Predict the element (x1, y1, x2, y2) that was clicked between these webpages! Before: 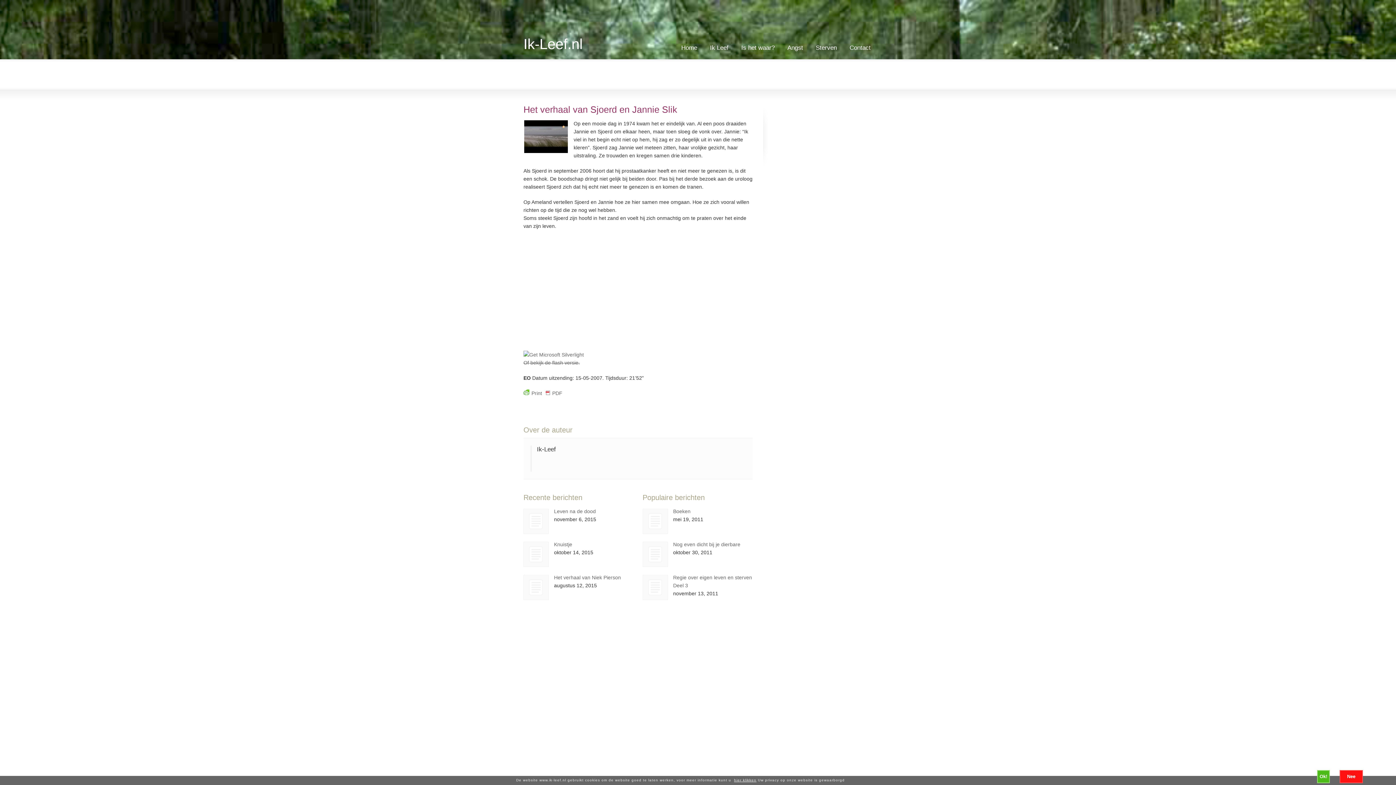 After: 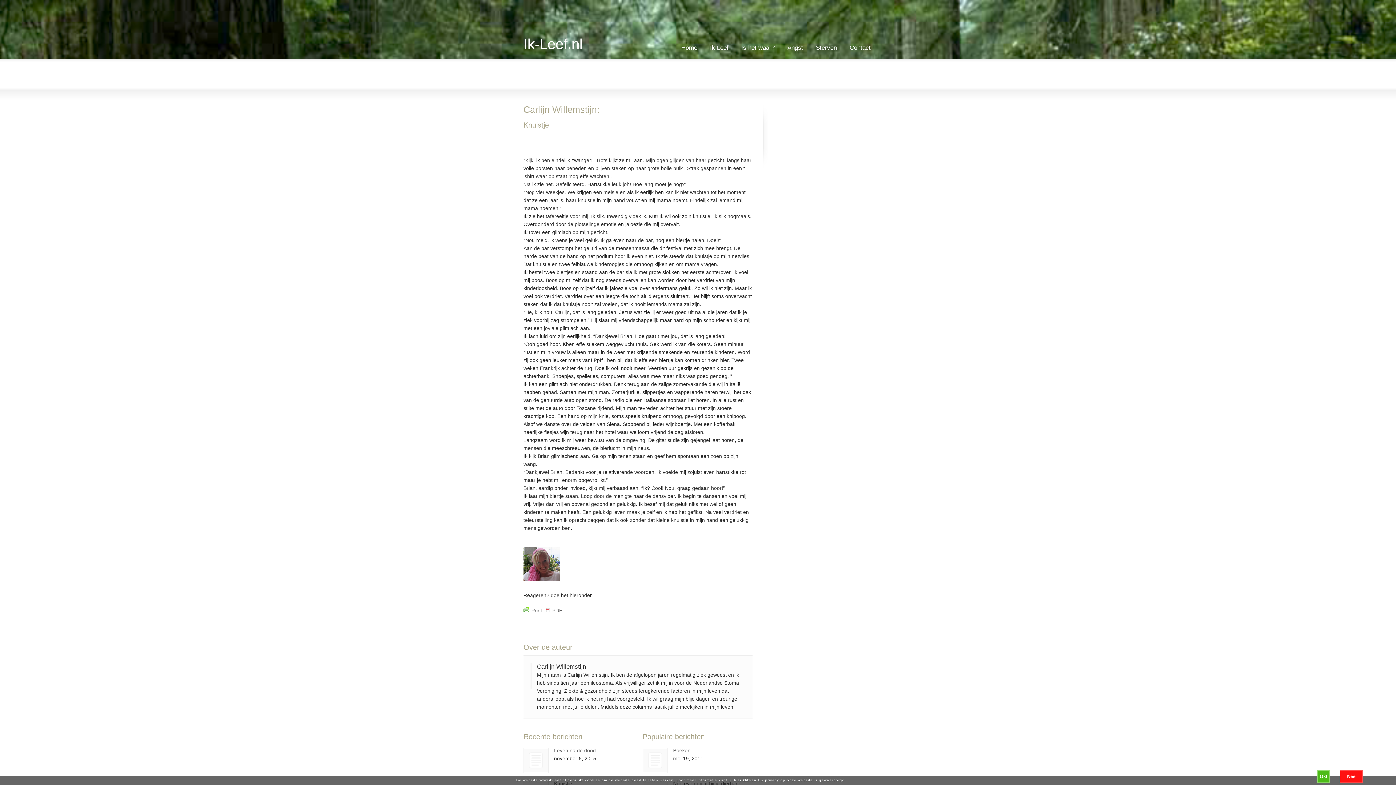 Action: label: Knuistje bbox: (554, 541, 572, 547)